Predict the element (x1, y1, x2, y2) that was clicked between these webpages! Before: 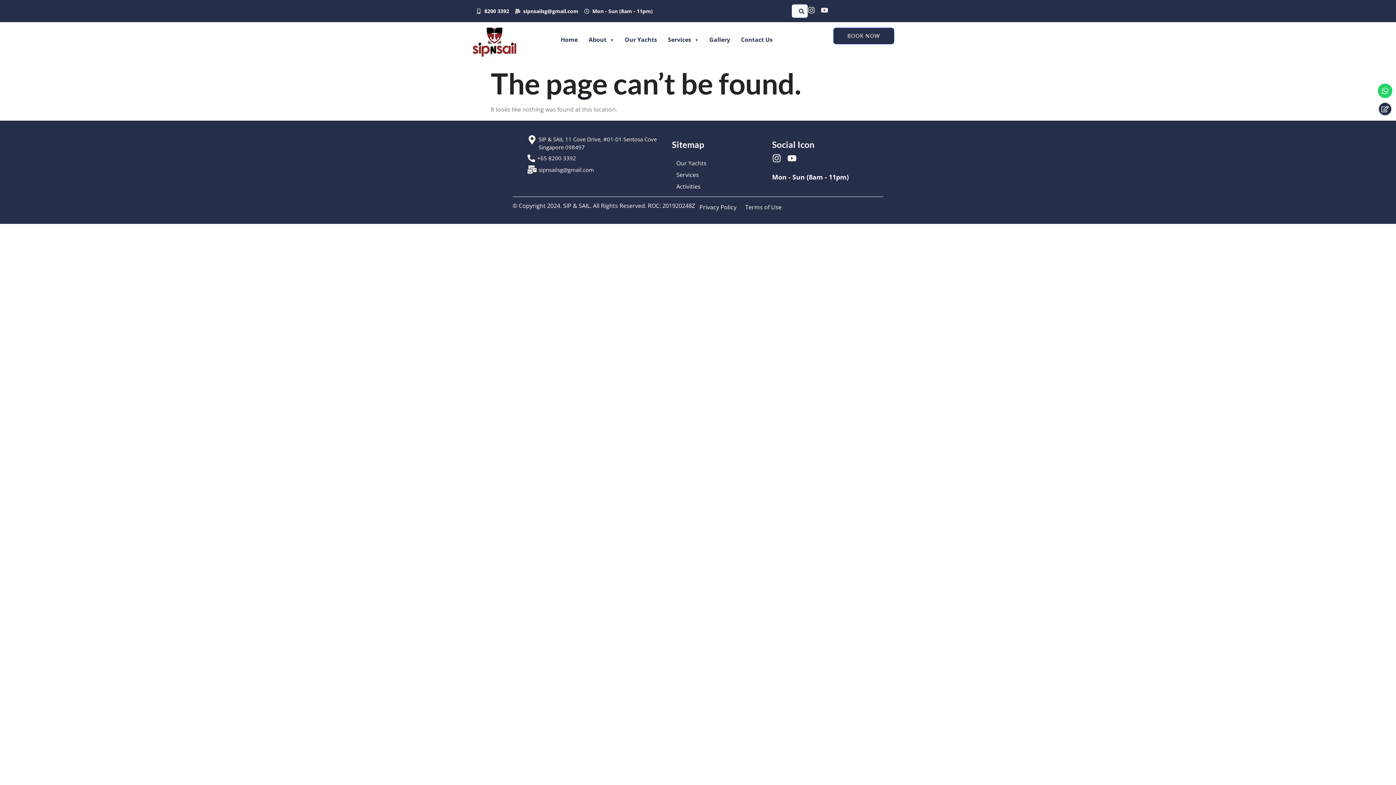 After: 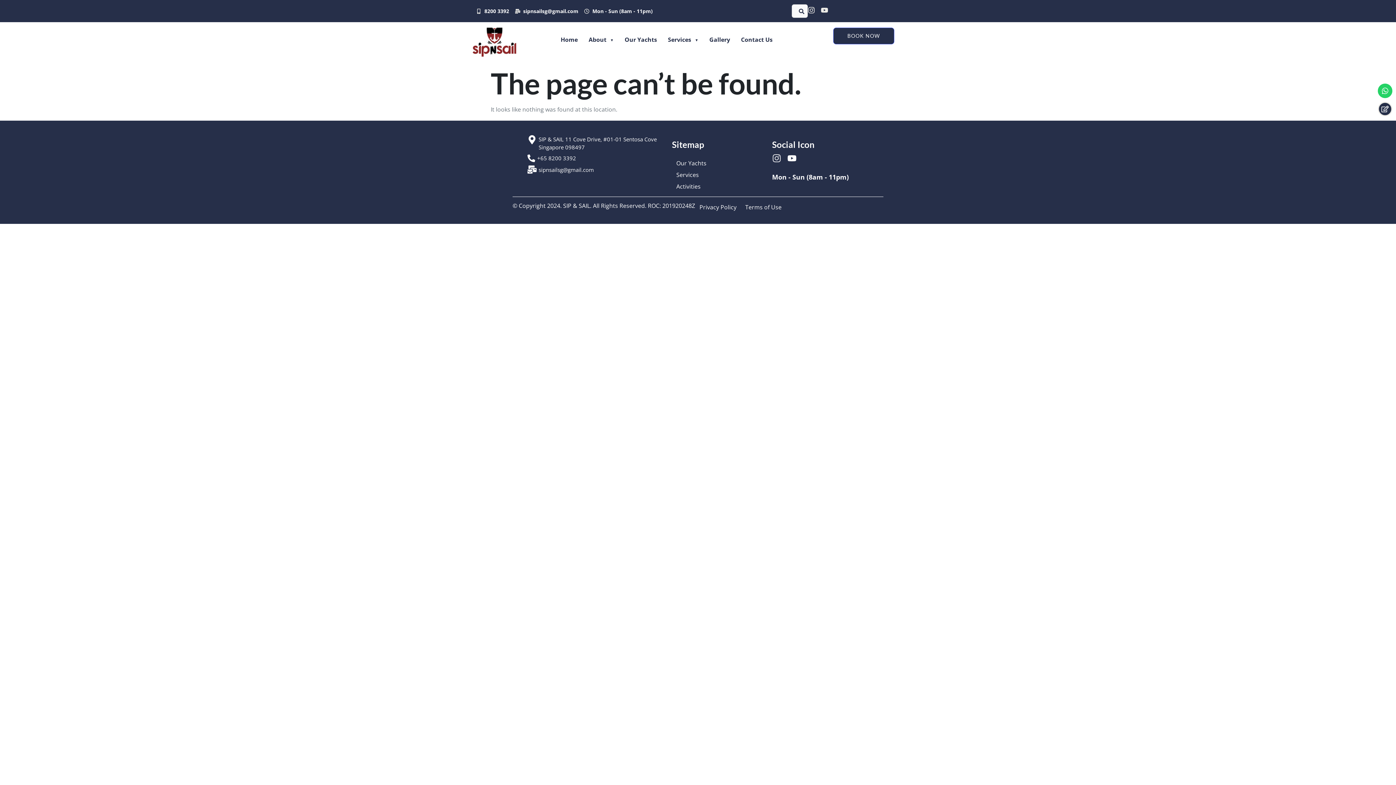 Action: label: Instagram bbox: (772, 153, 781, 162)